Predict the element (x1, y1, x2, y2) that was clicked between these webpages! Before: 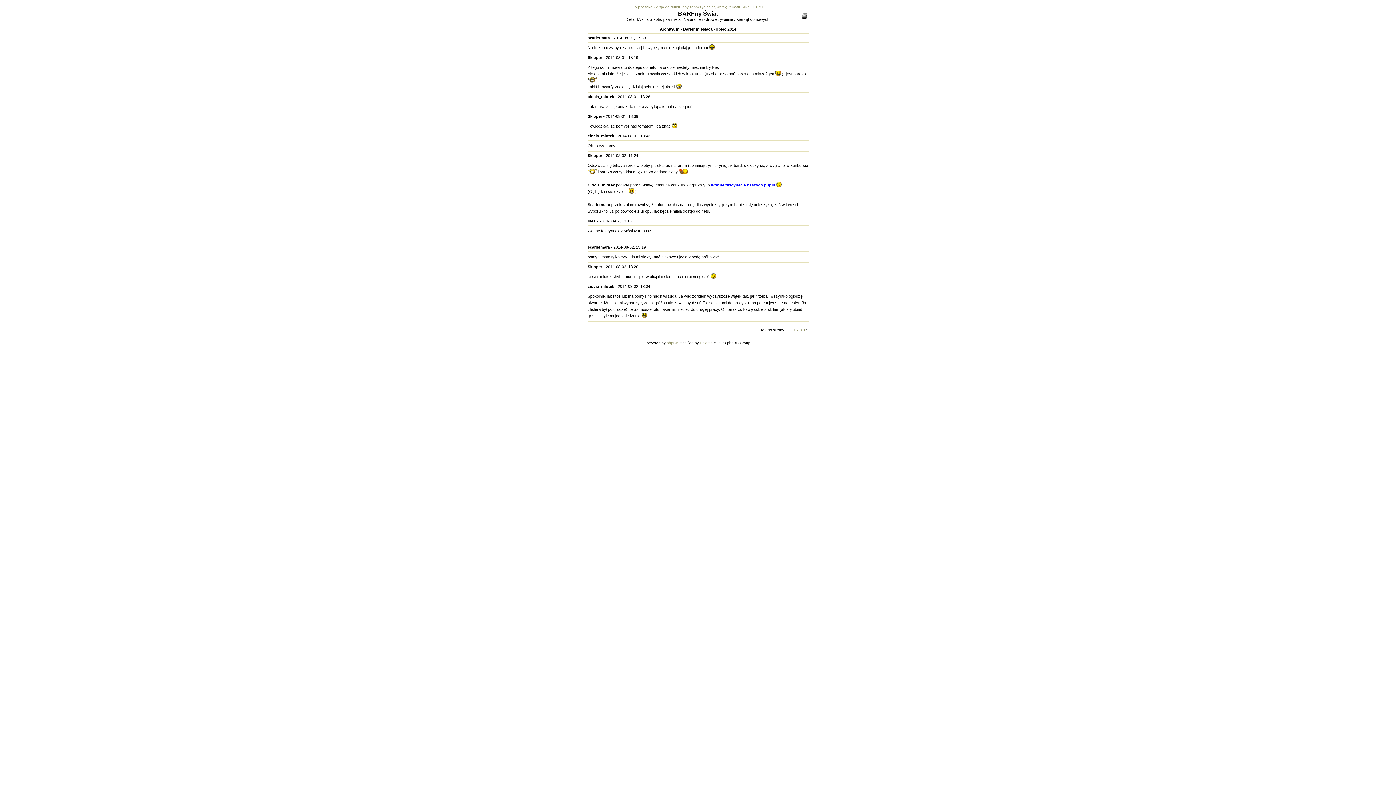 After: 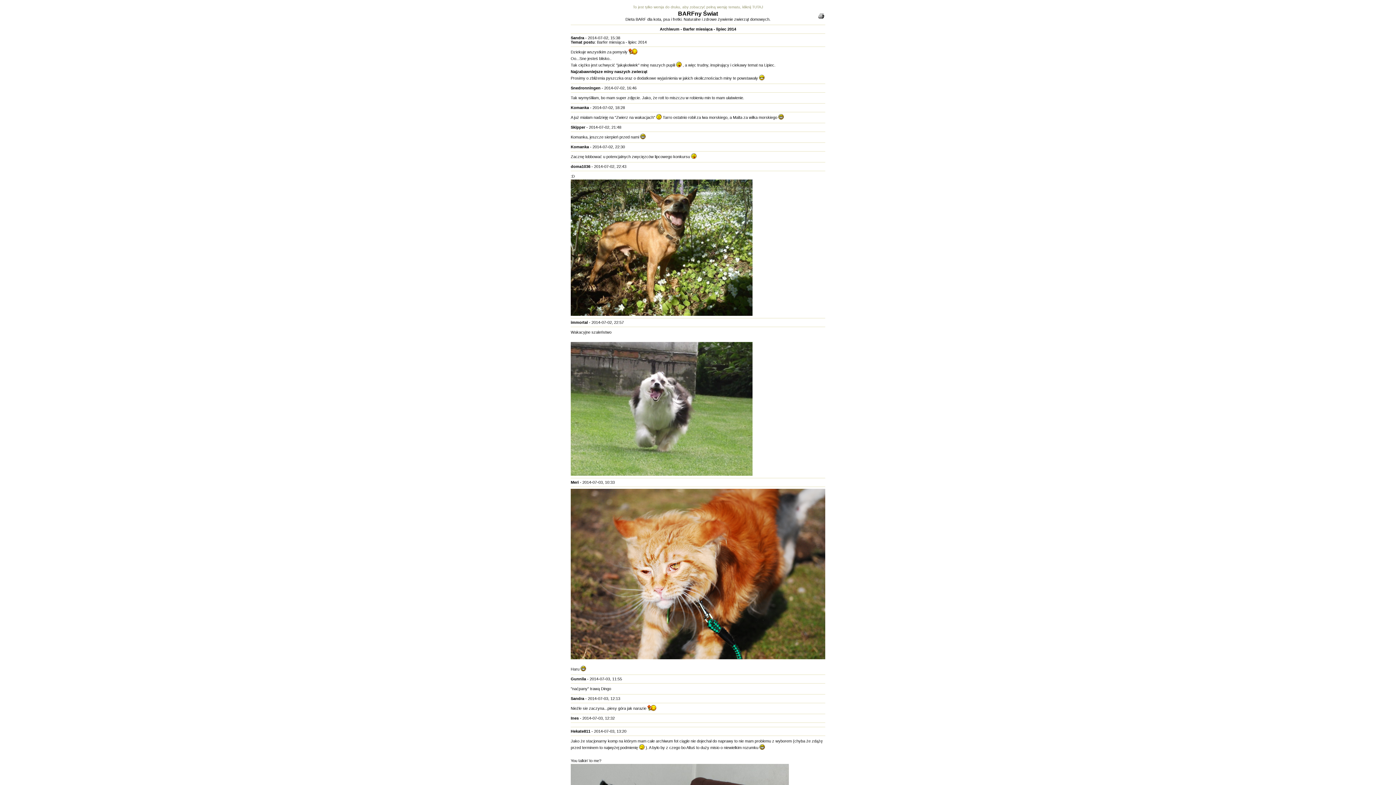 Action: bbox: (793, 328, 795, 332) label: 1